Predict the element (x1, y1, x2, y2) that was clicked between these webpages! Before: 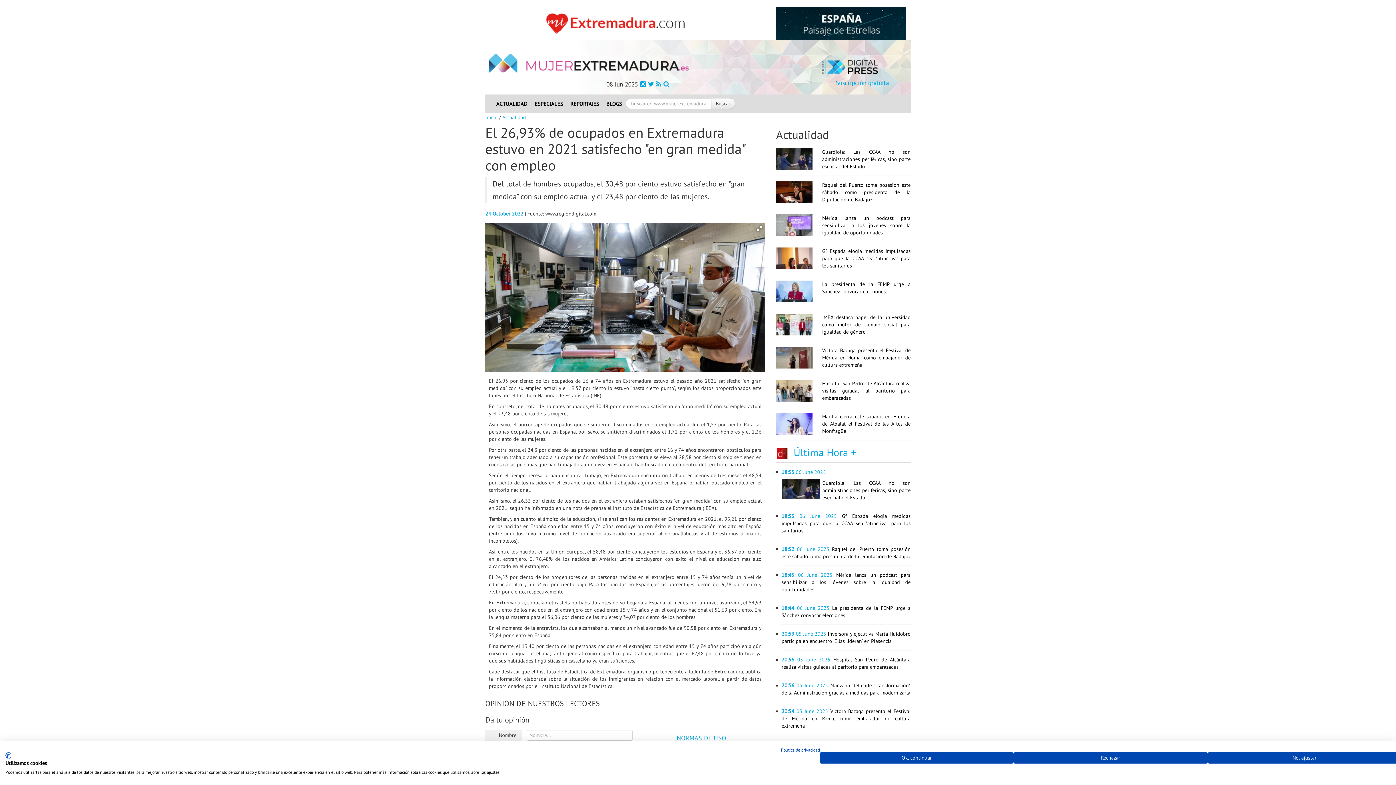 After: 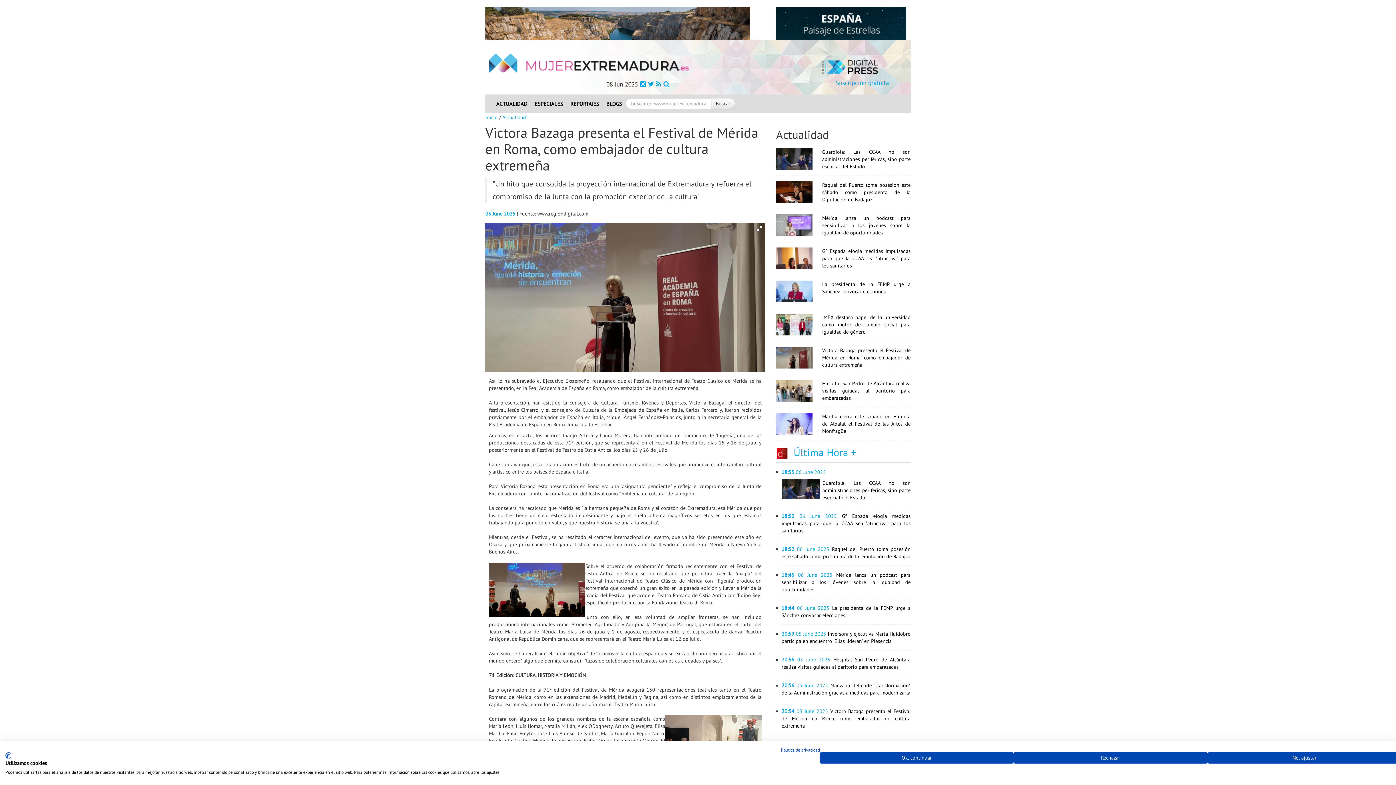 Action: label: Victora Bazaga presenta el Festival de Mérida en Roma, como embajador de cultura extremeña bbox: (822, 347, 910, 368)